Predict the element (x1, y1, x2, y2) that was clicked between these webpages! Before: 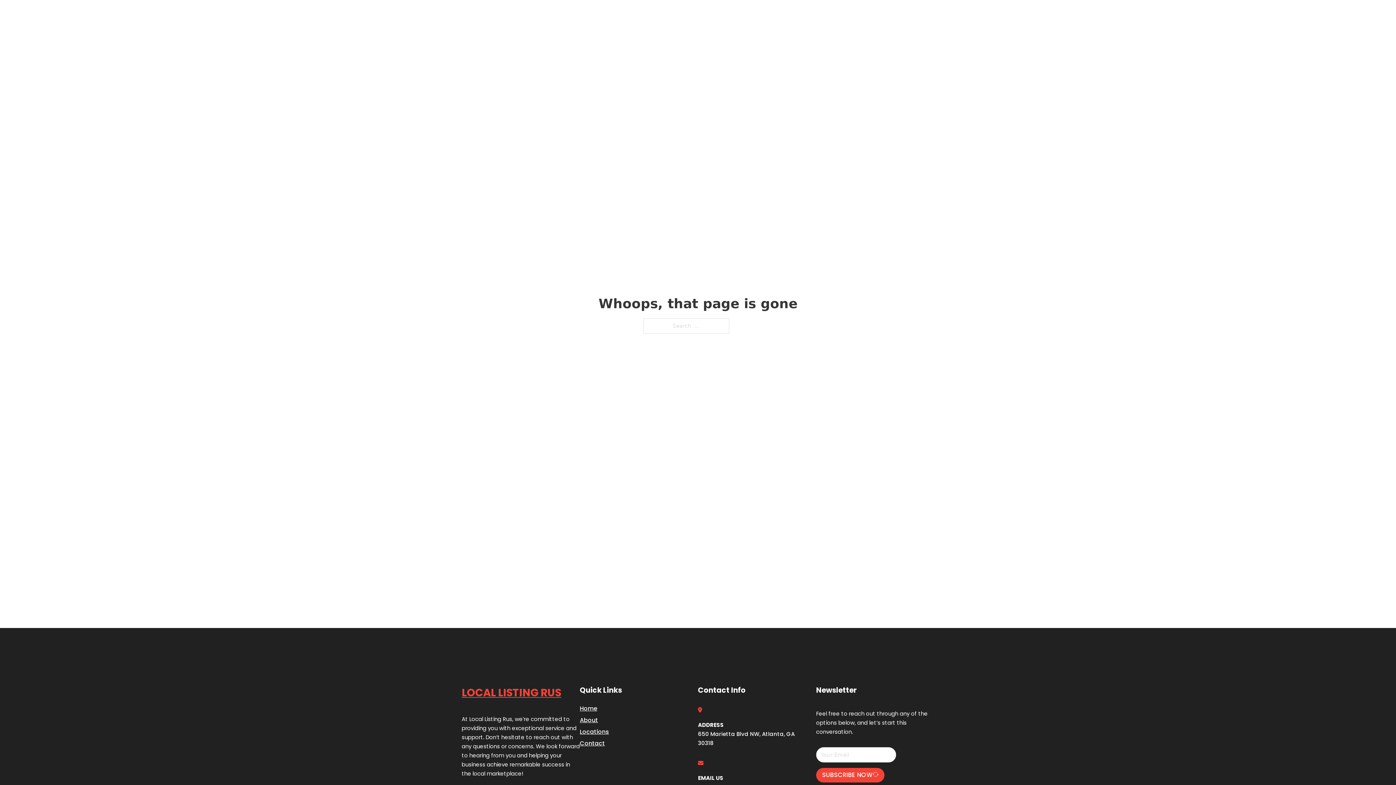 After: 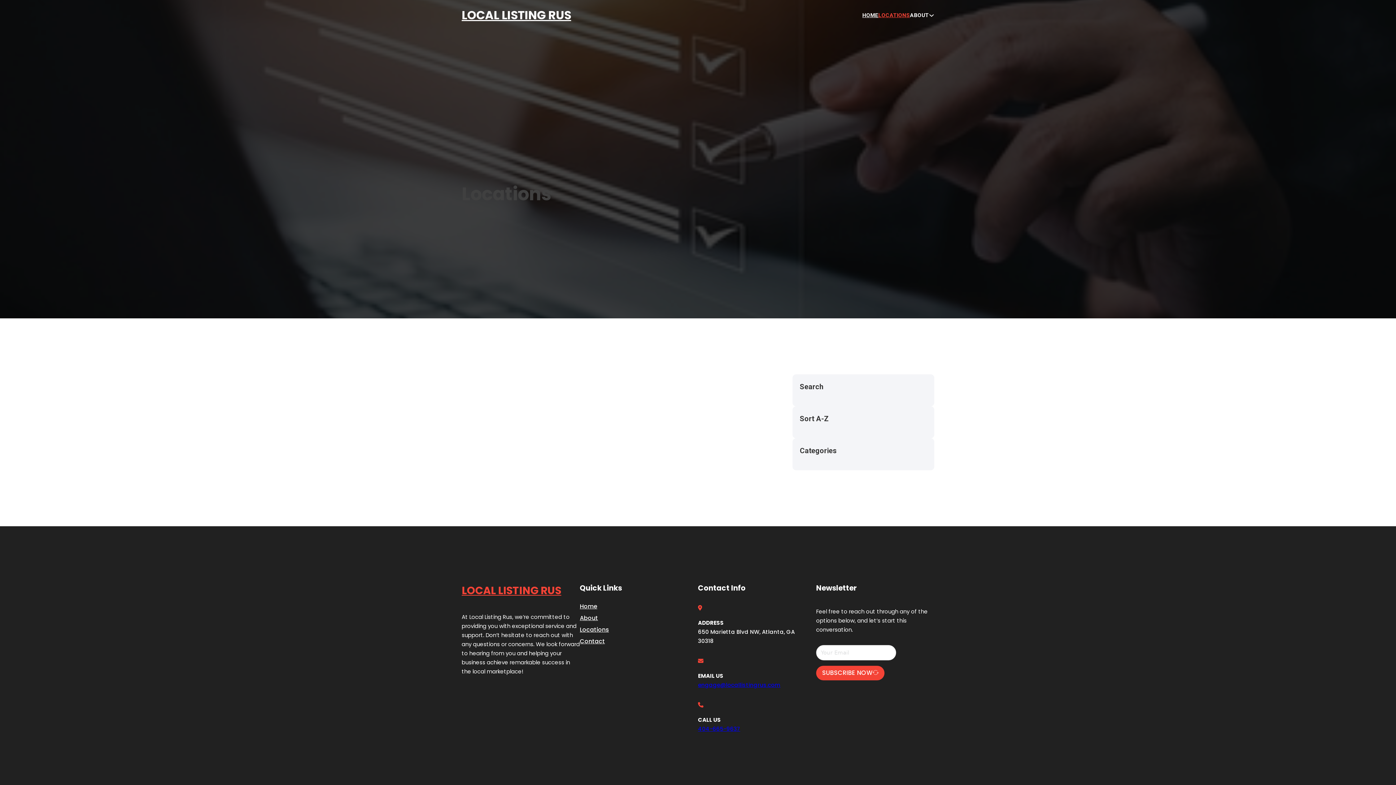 Action: label: LOCATIONS bbox: (878, 10, 910, 19)